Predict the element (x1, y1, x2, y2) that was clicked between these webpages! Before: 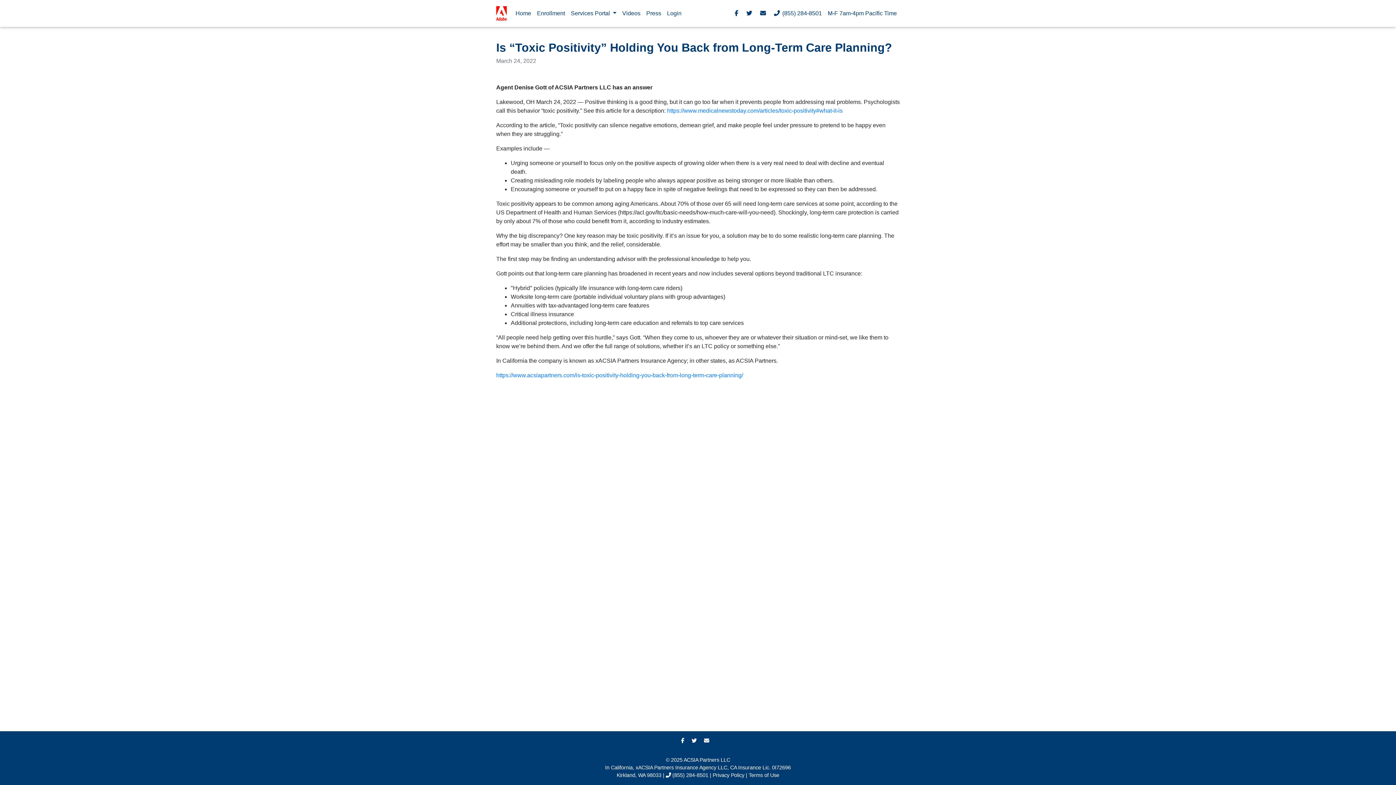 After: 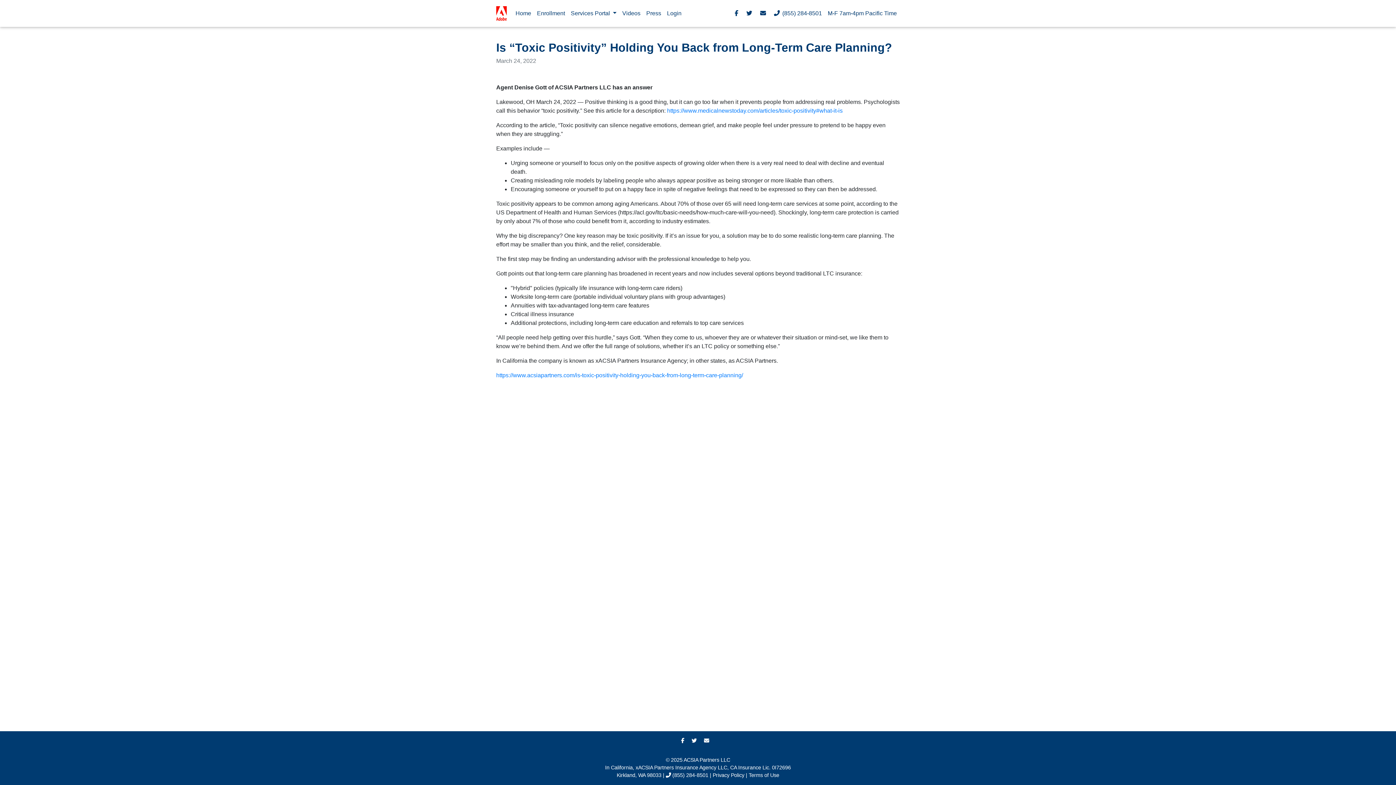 Action: bbox: (742, 6, 756, 20)